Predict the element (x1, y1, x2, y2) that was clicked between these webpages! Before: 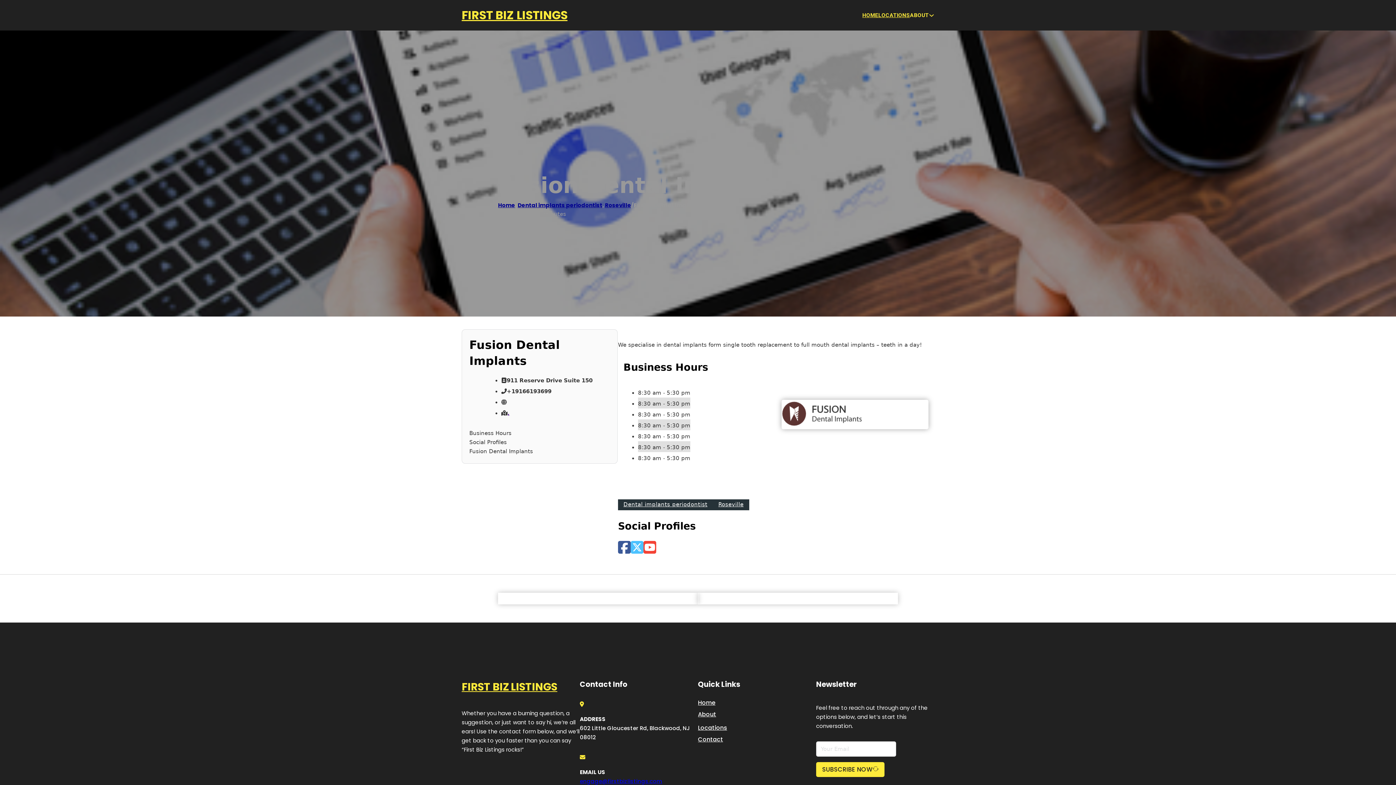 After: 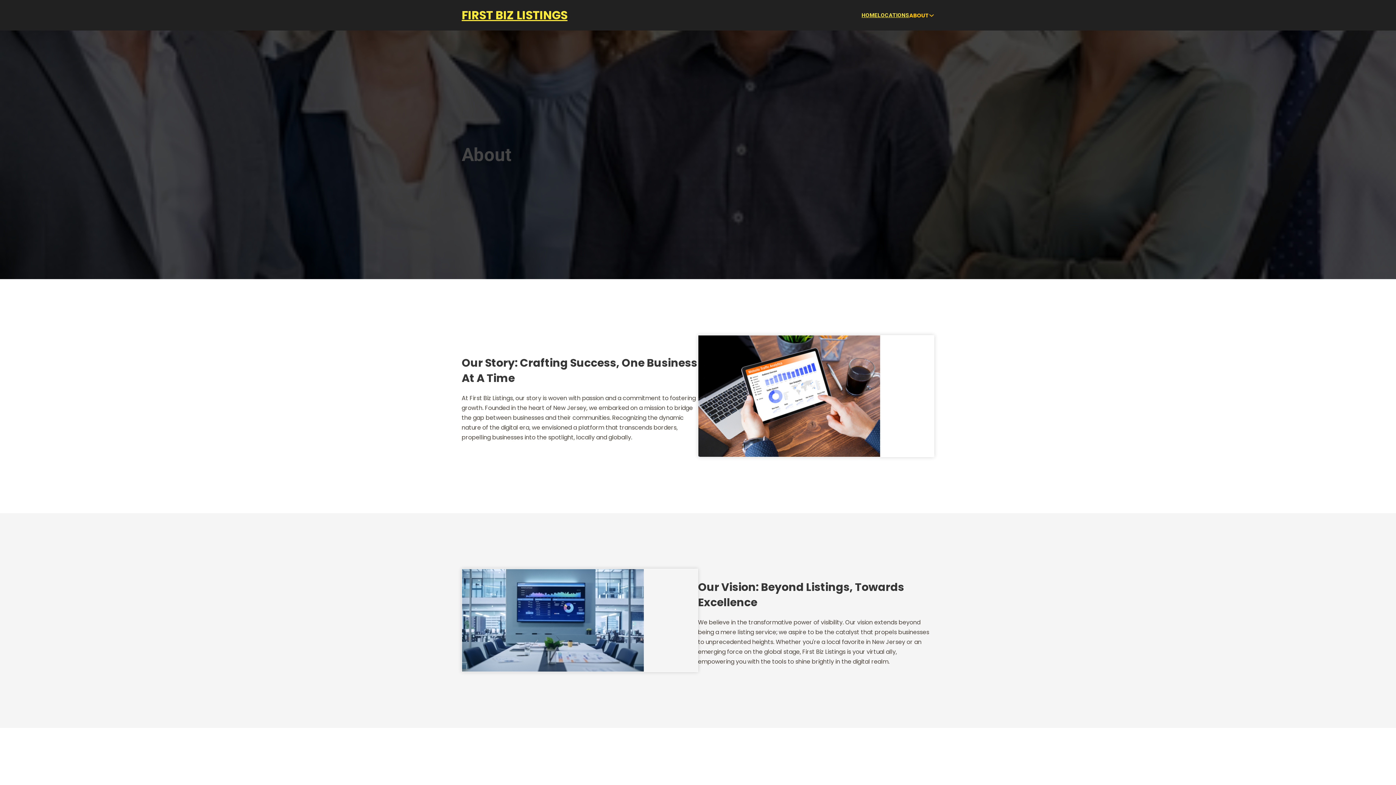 Action: label: About bbox: (698, 709, 716, 719)